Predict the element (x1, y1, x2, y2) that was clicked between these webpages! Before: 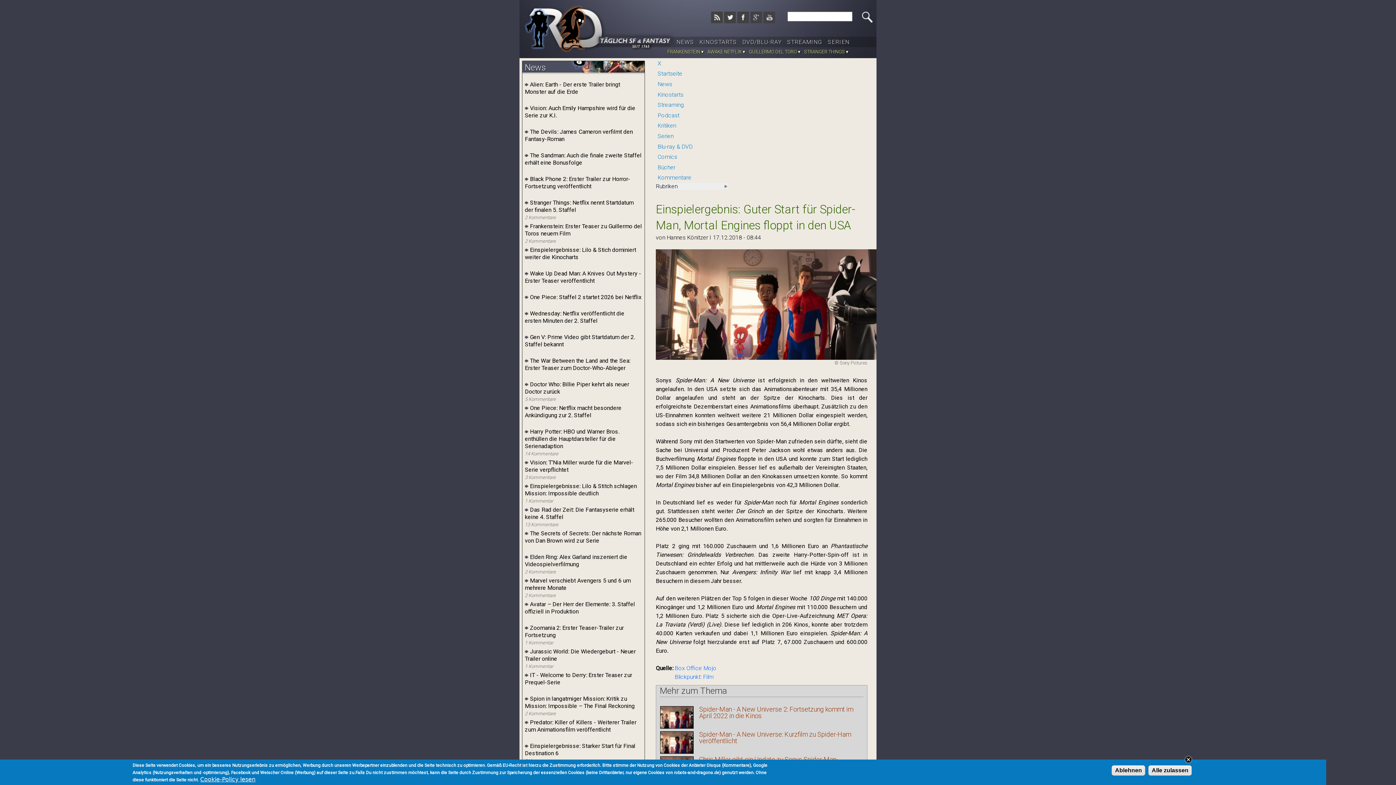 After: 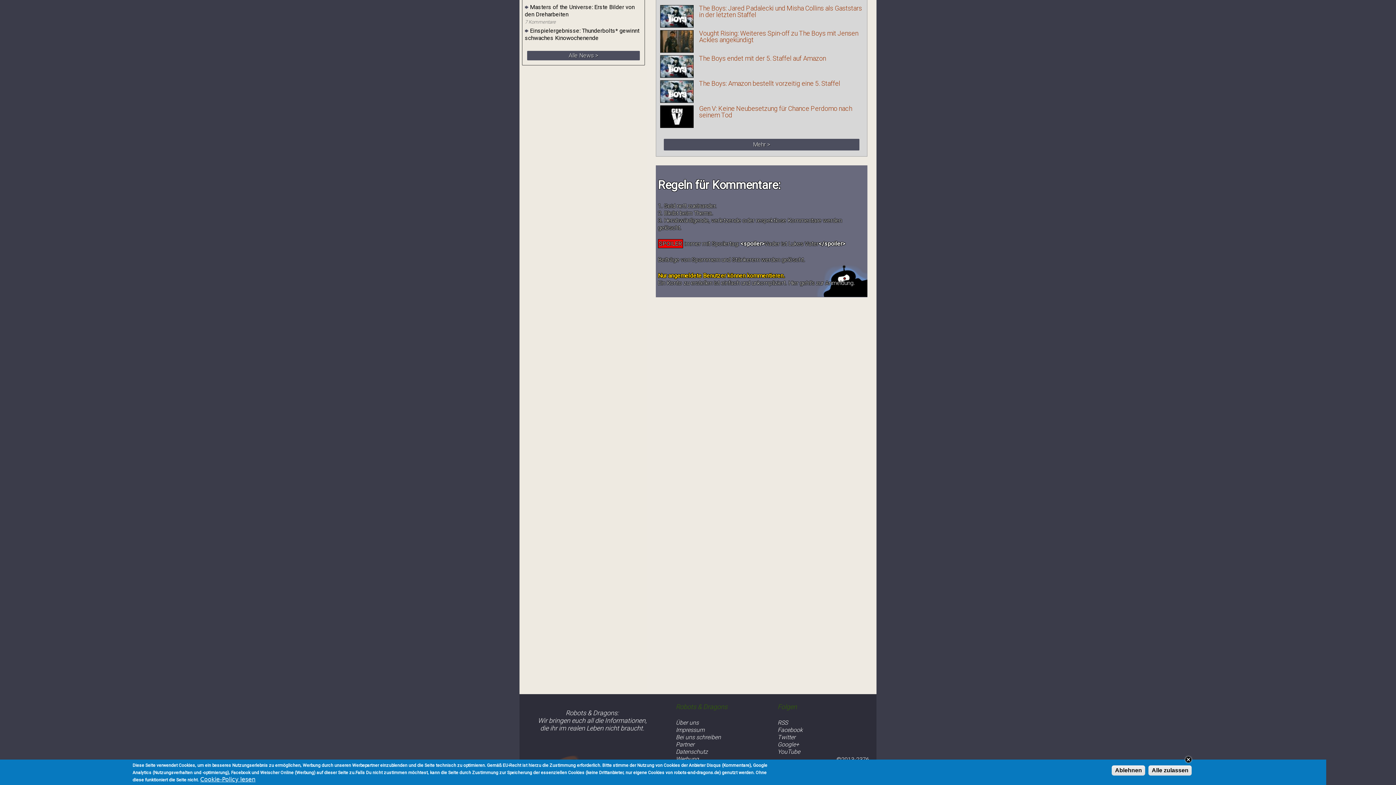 Action: label:   bbox: (524, 349, 526, 355)